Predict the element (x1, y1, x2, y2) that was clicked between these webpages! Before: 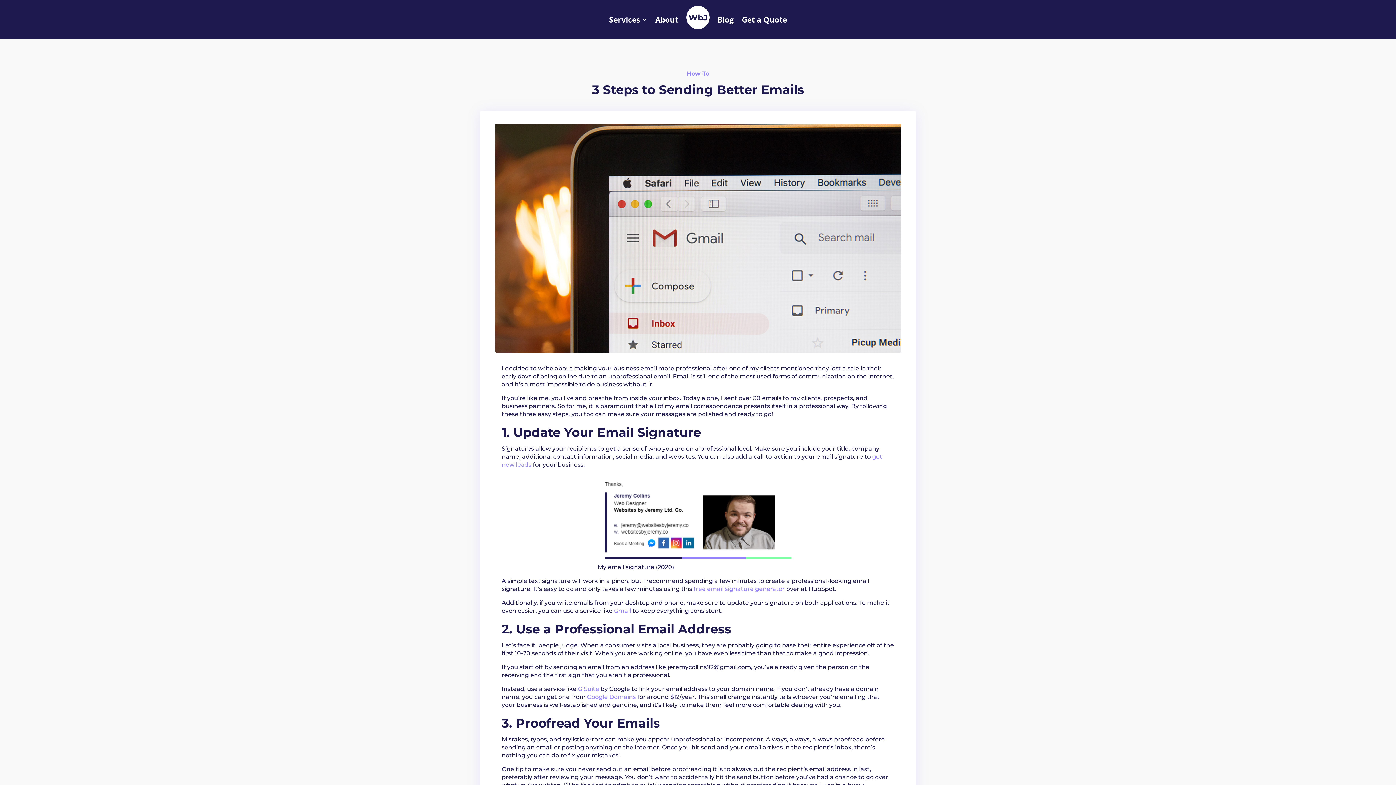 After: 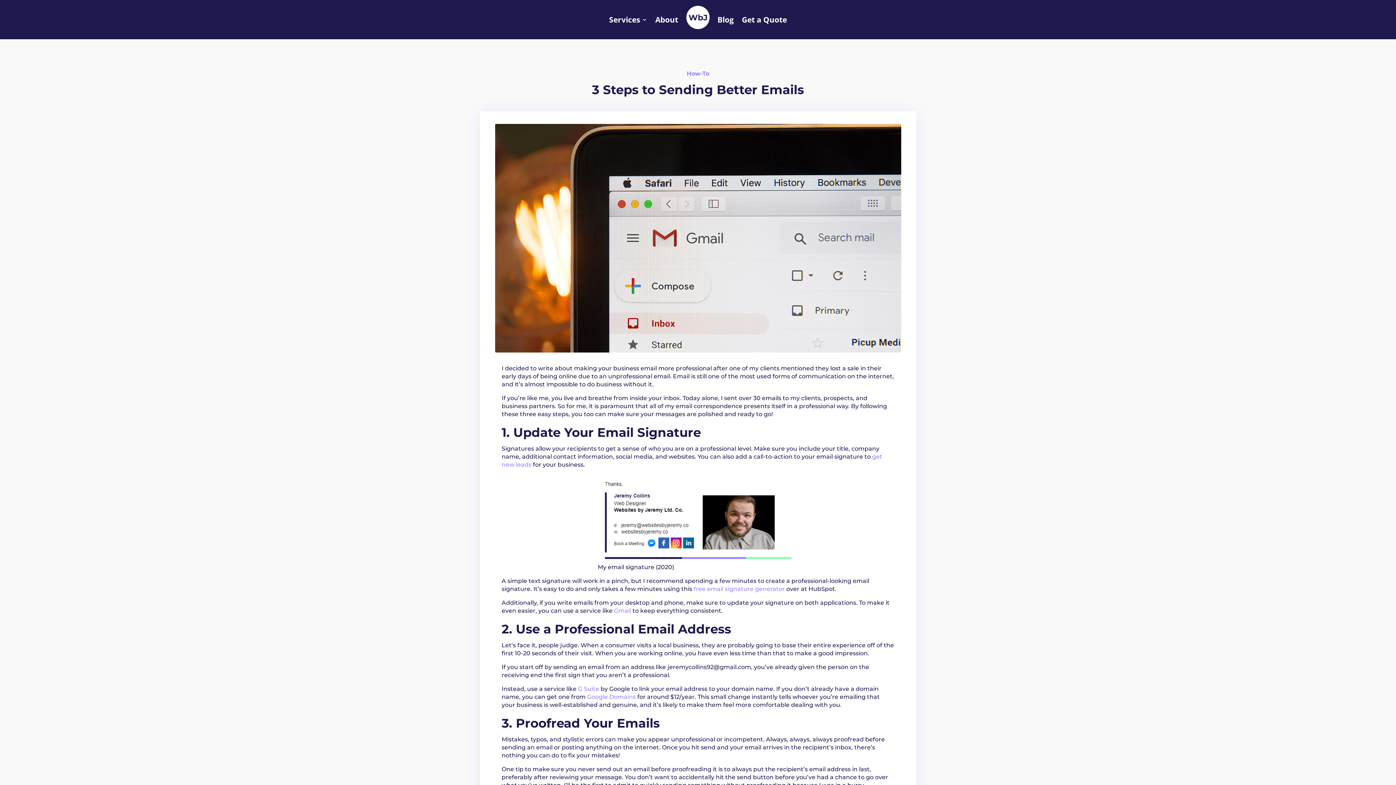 Action: label: Gmail (opens in a new tab) bbox: (614, 607, 631, 614)